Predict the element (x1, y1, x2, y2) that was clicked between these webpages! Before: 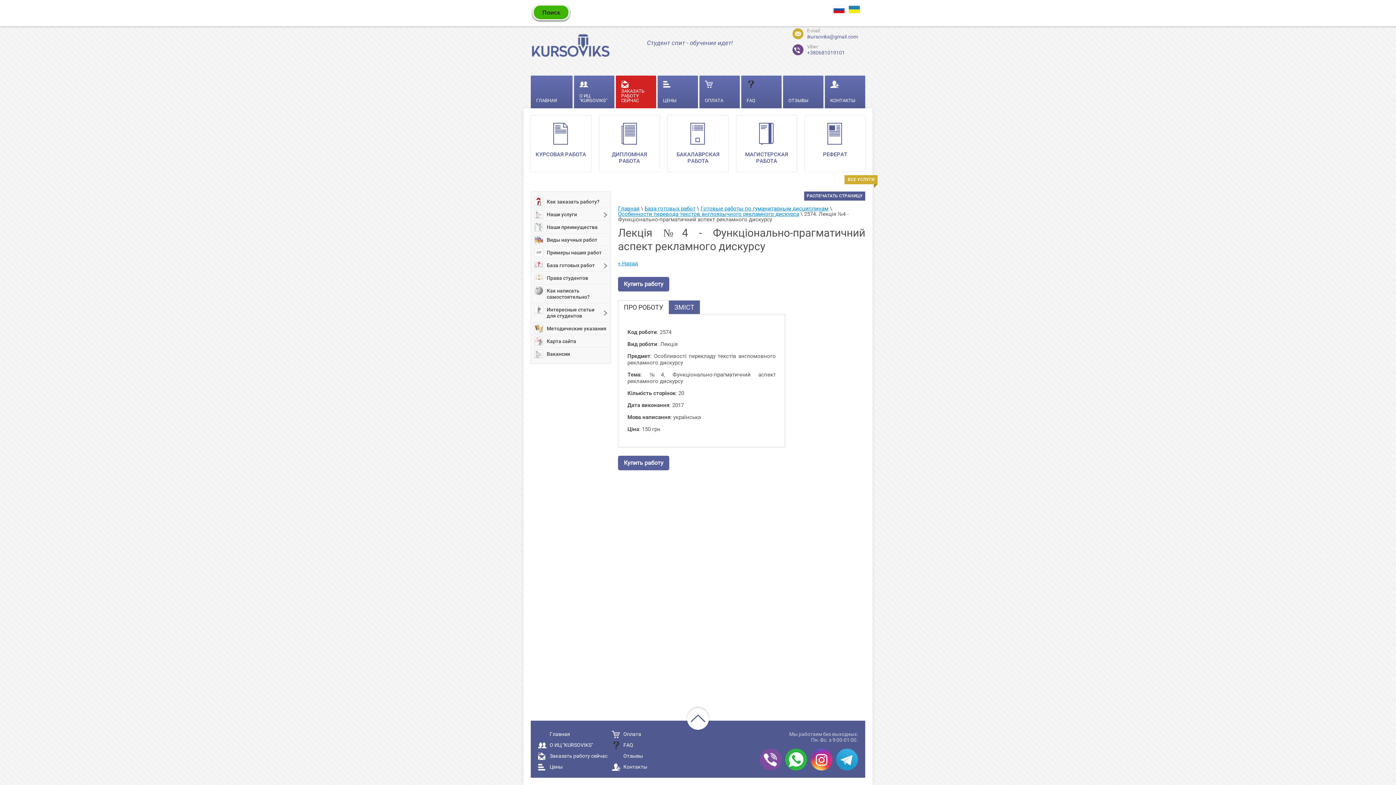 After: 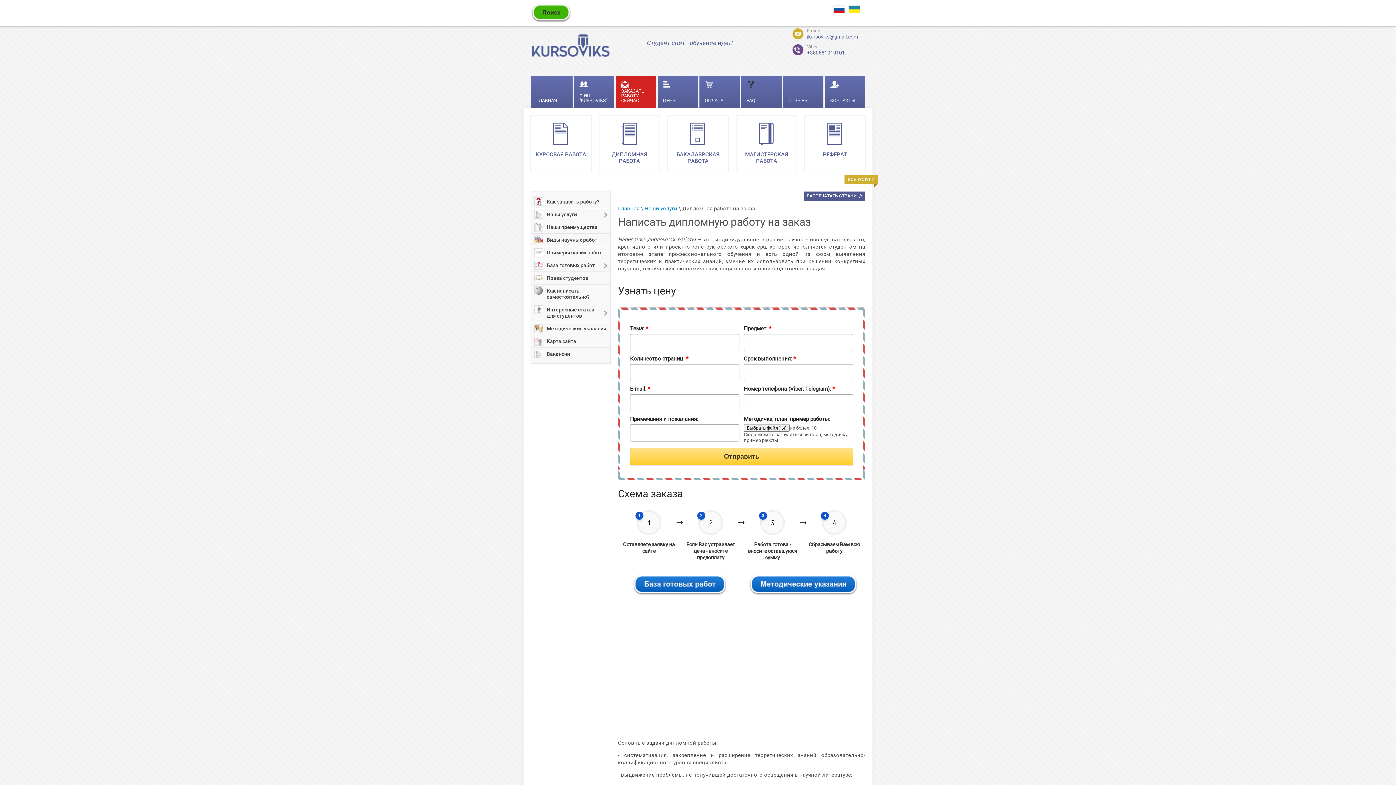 Action: bbox: (599, 115, 659, 171) label: ДИПЛОМНАЯ РАБОТА